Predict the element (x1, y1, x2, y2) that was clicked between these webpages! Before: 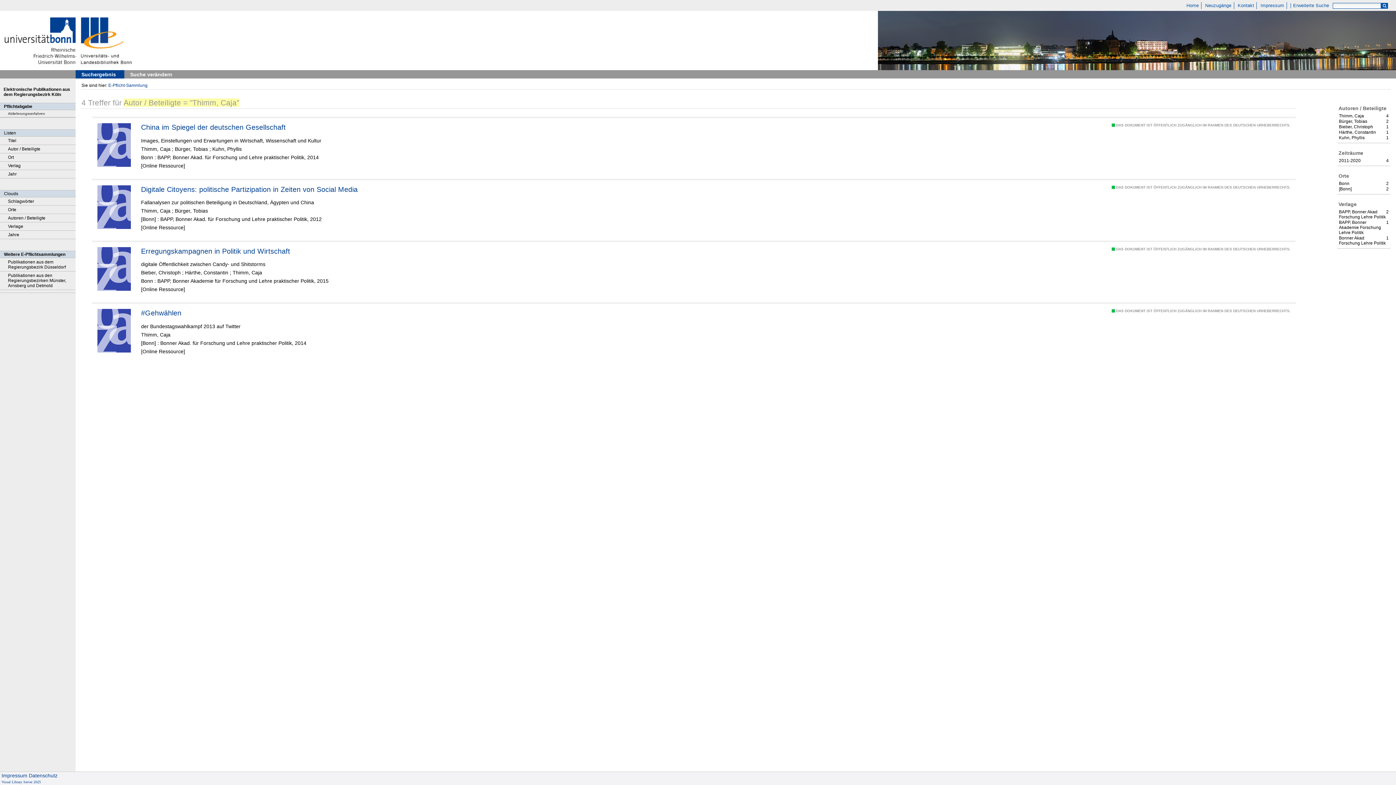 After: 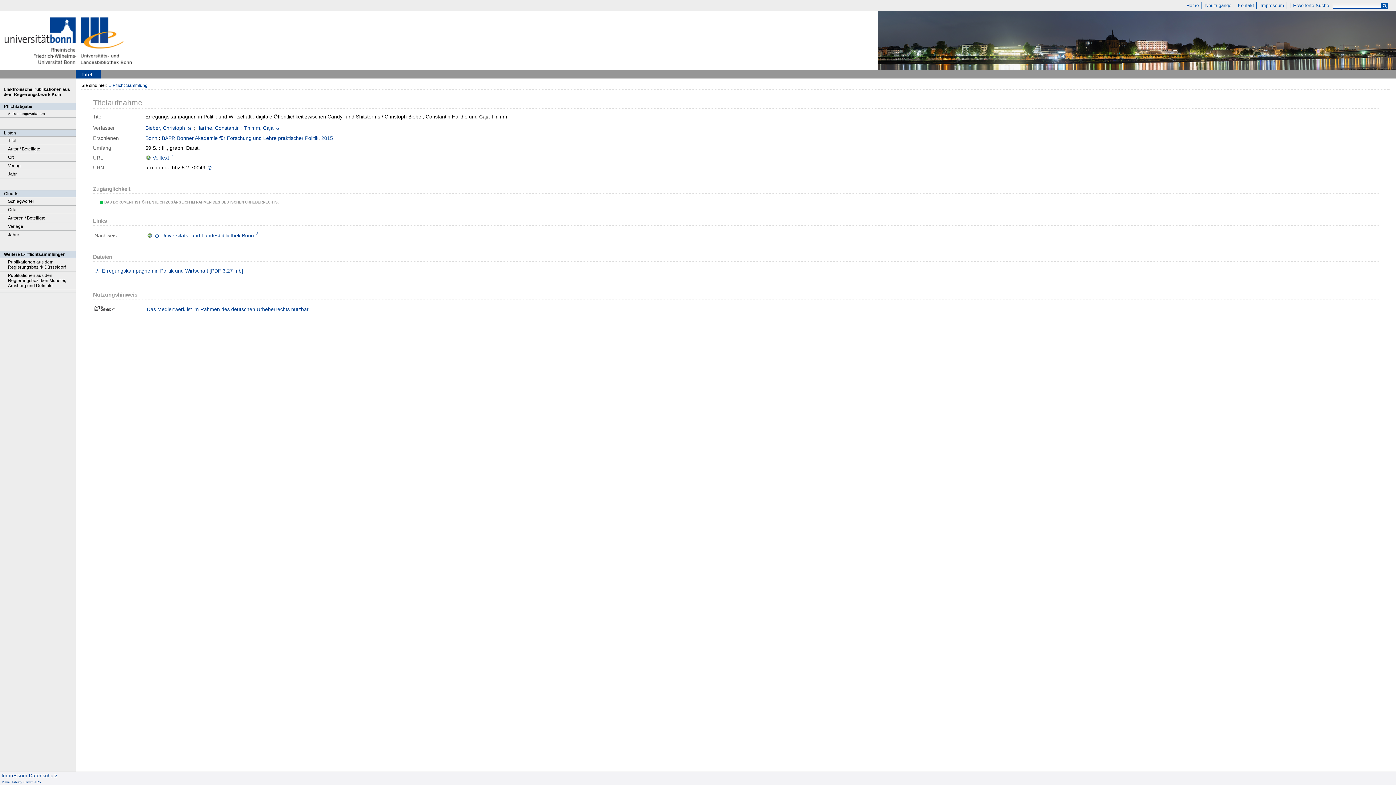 Action: bbox: (97, 286, 130, 292)